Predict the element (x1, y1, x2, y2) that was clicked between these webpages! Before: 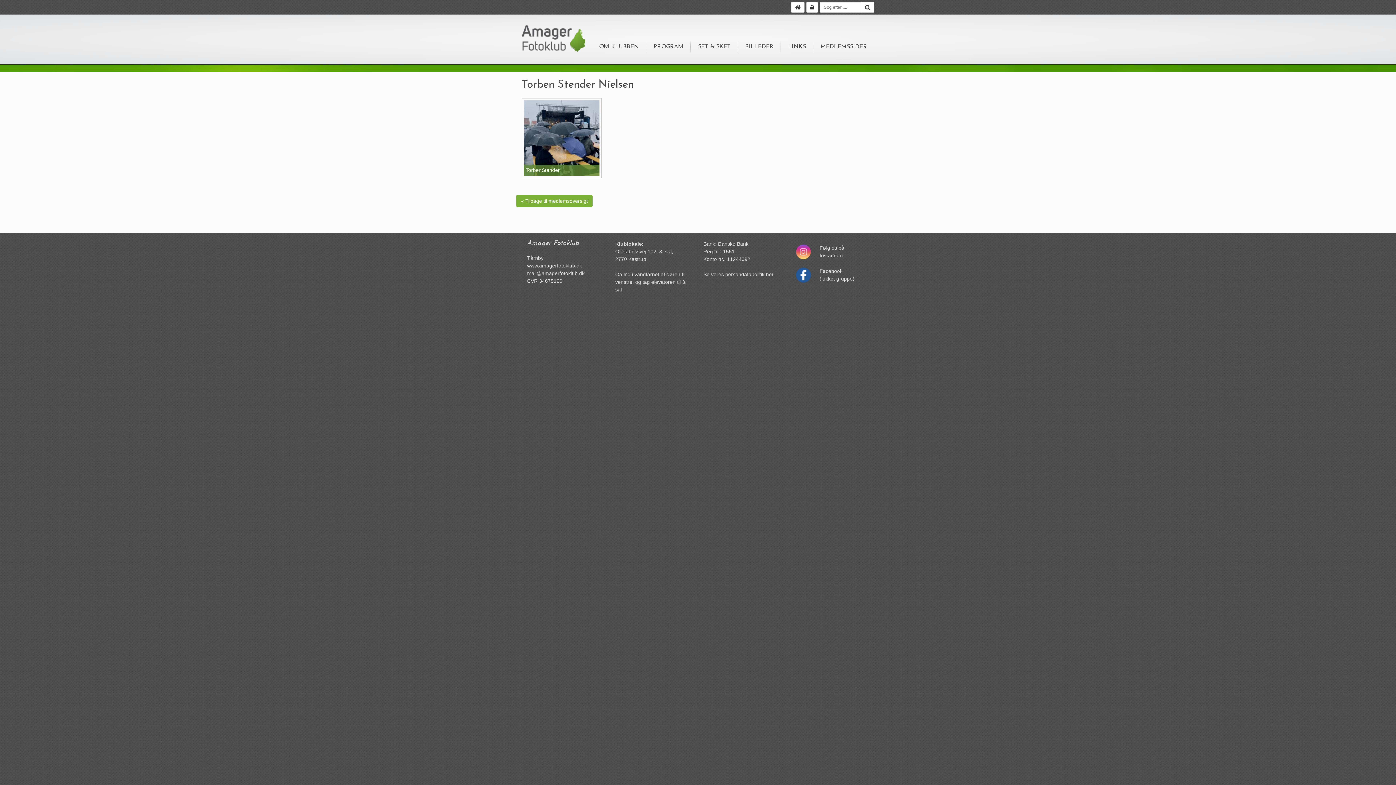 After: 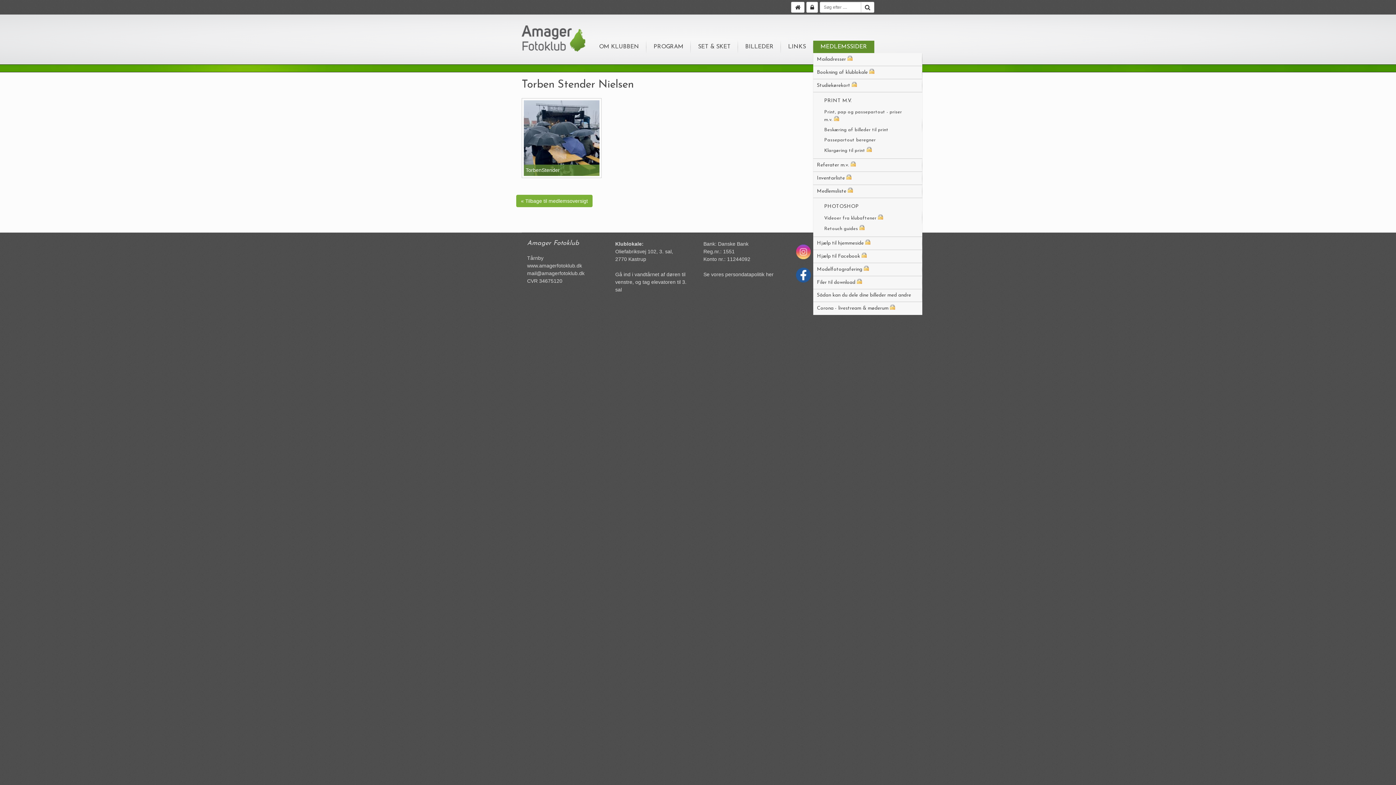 Action: bbox: (813, 40, 874, 53) label: MEDLEMSSIDER